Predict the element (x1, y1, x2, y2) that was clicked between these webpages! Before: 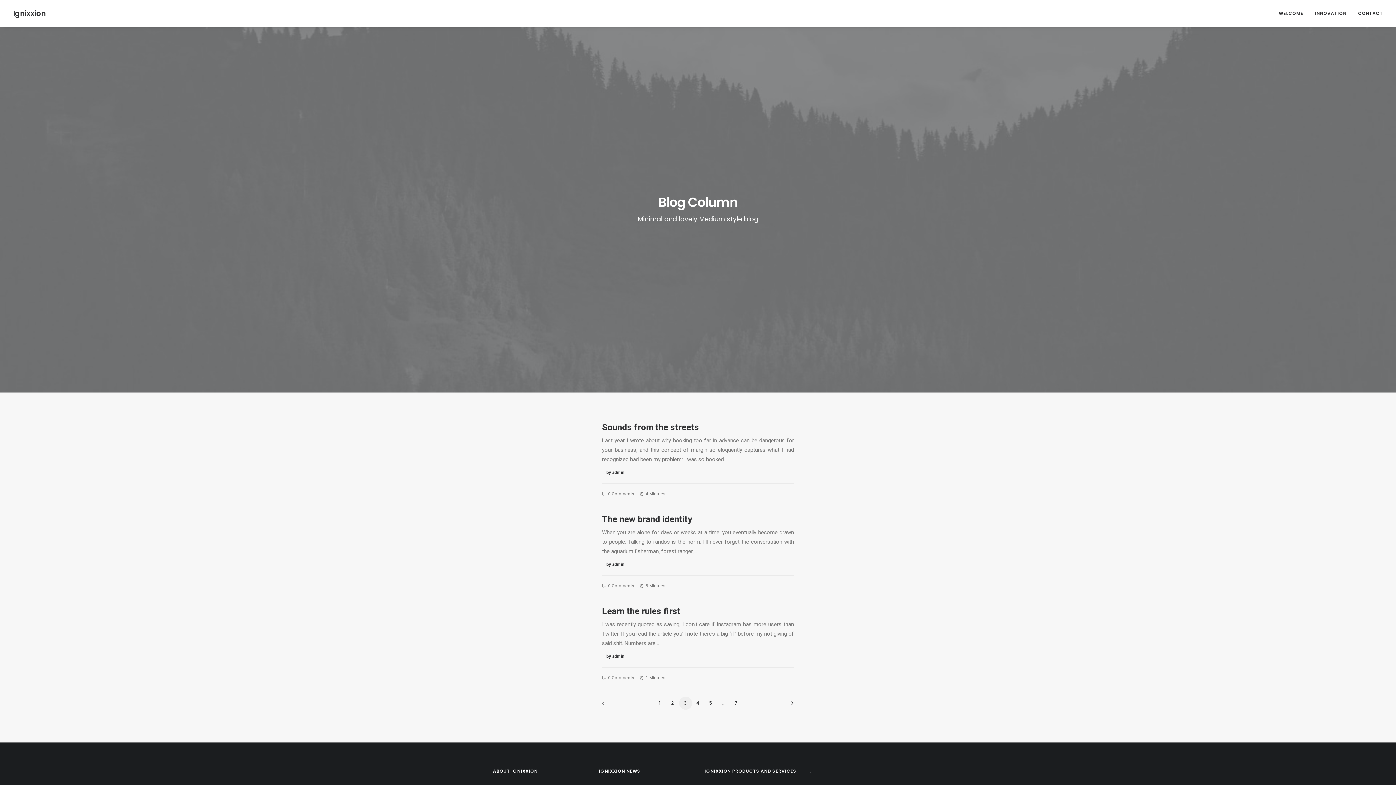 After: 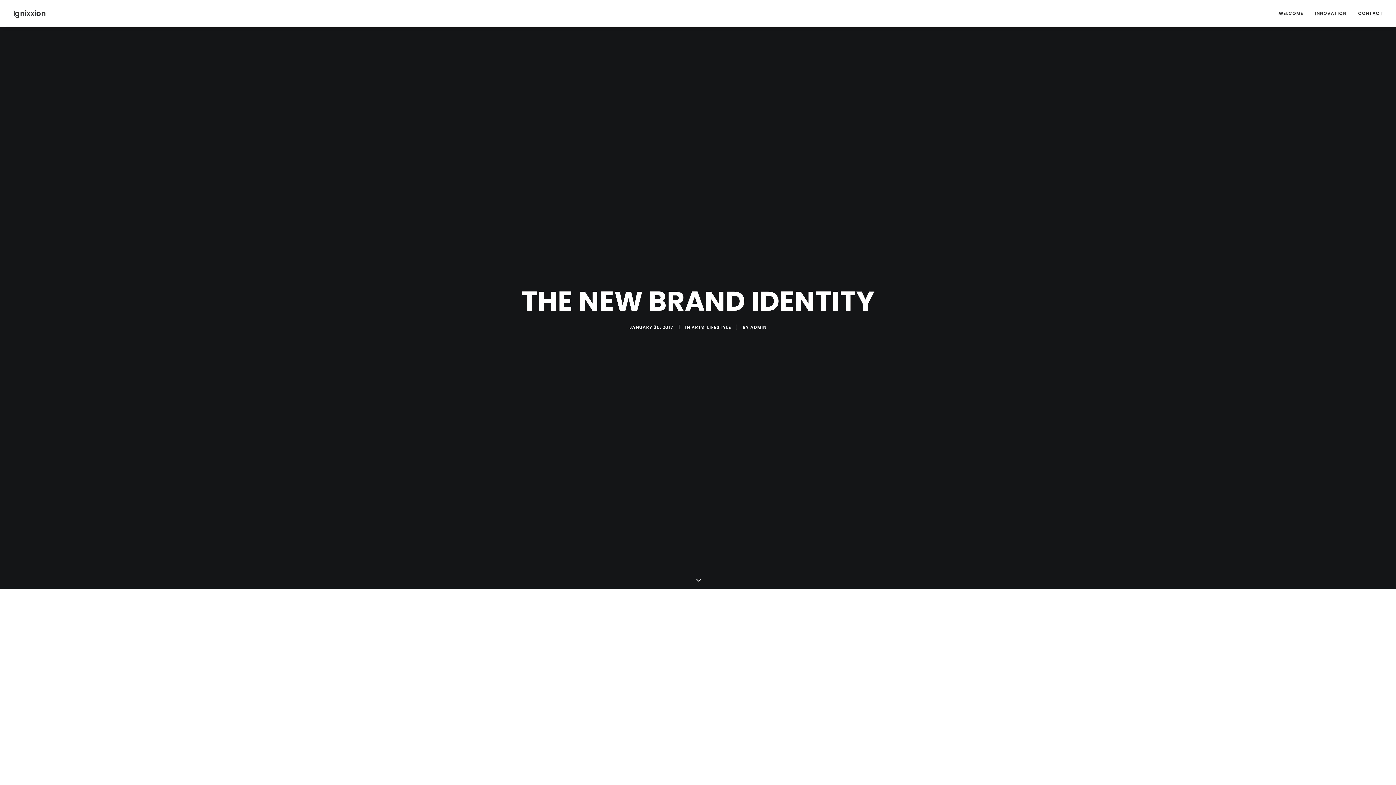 Action: bbox: (602, 514, 692, 524) label: The new brand identity